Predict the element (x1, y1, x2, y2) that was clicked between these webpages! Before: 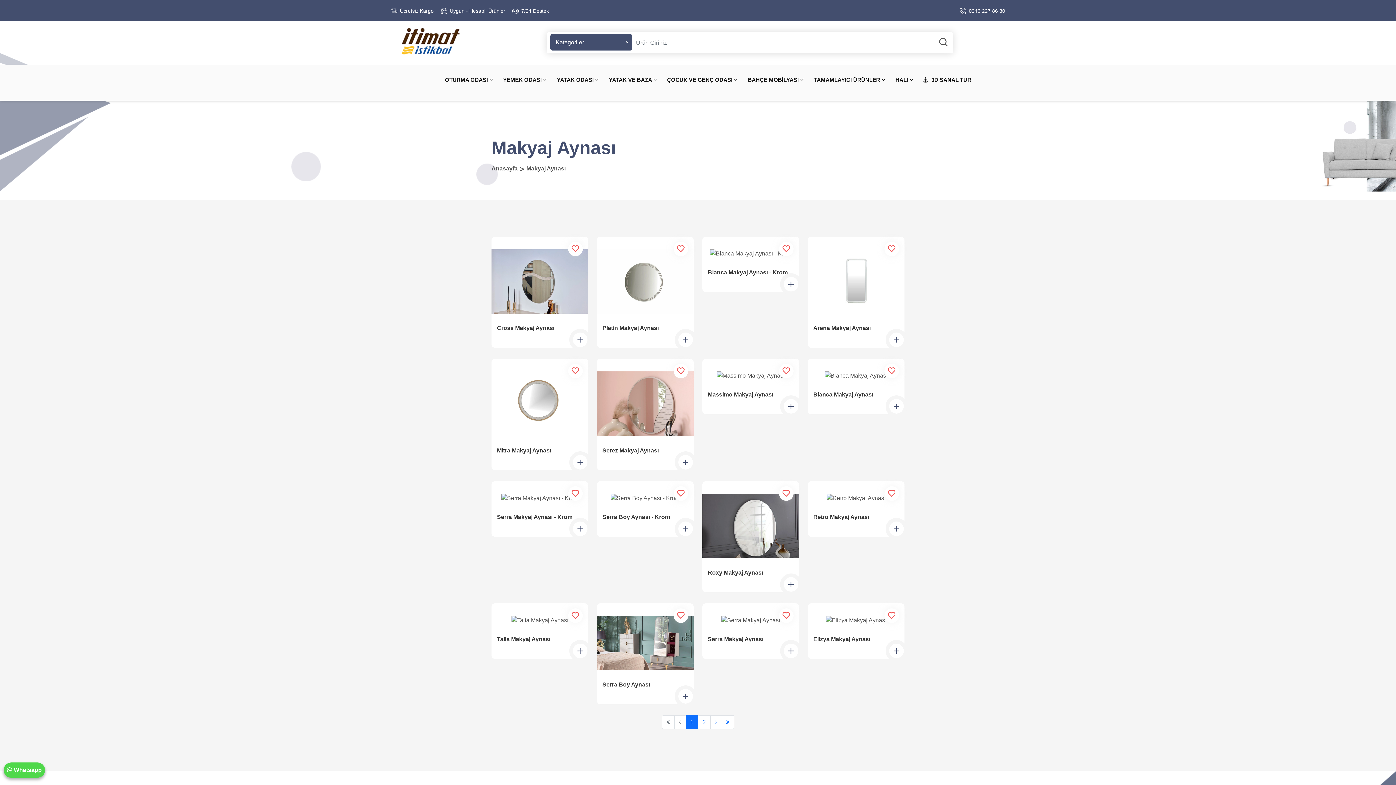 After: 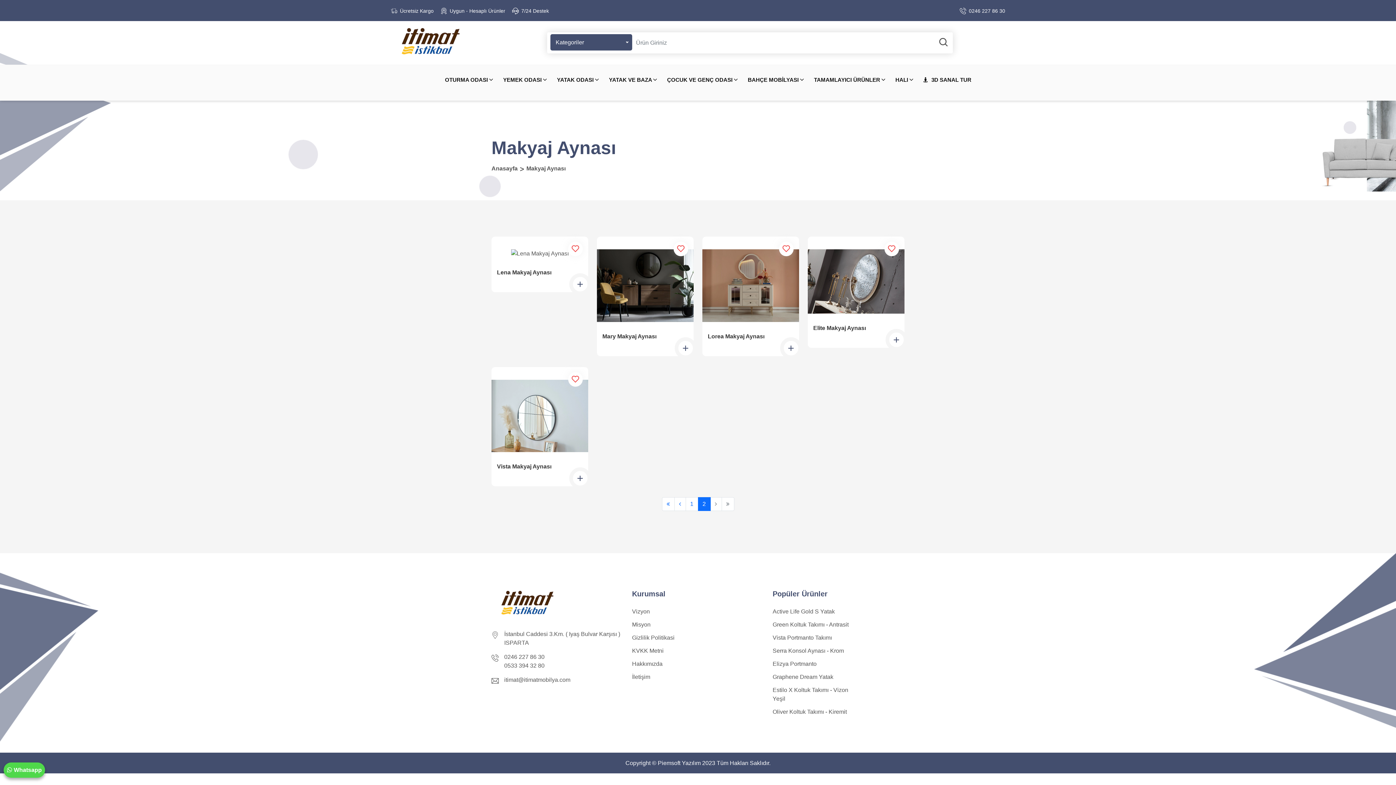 Action: bbox: (698, 715, 710, 729) label: 2